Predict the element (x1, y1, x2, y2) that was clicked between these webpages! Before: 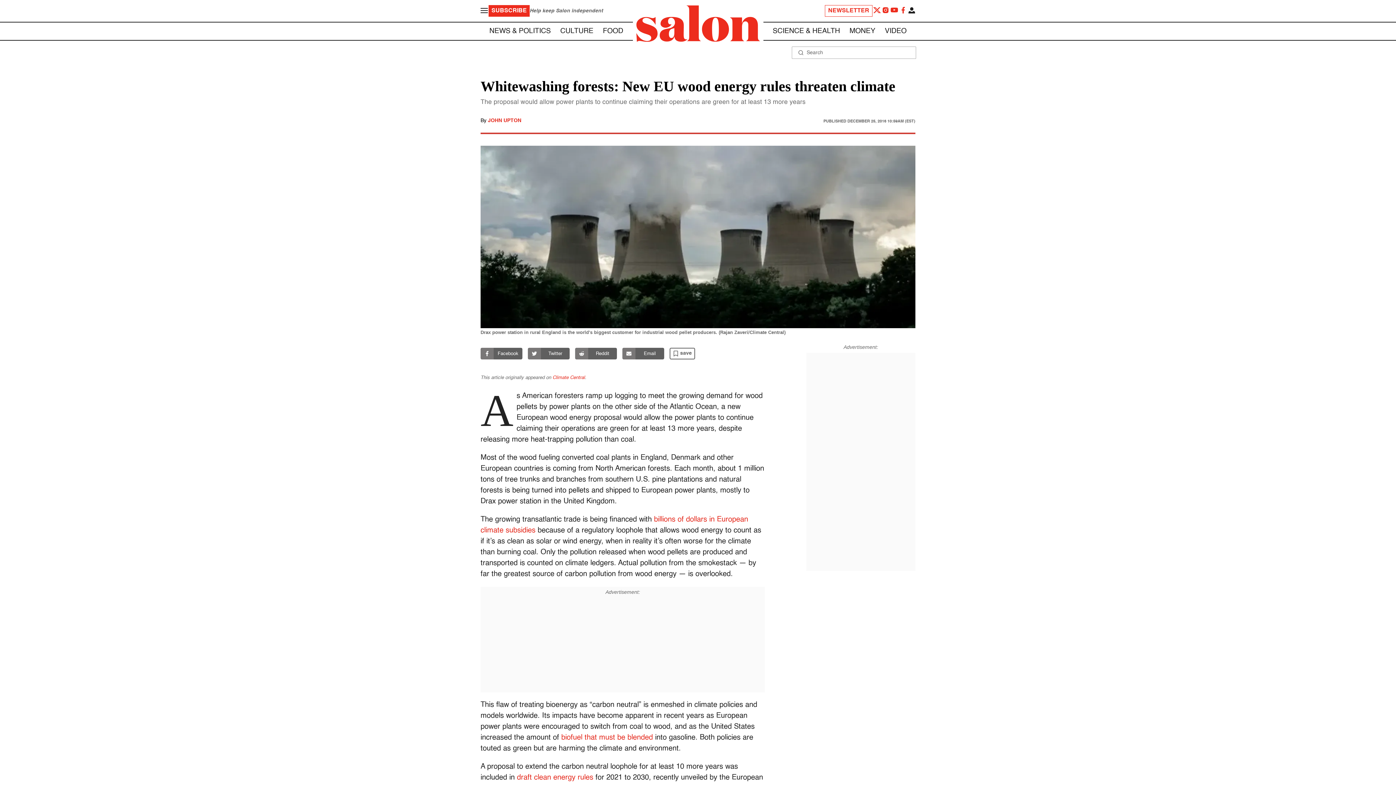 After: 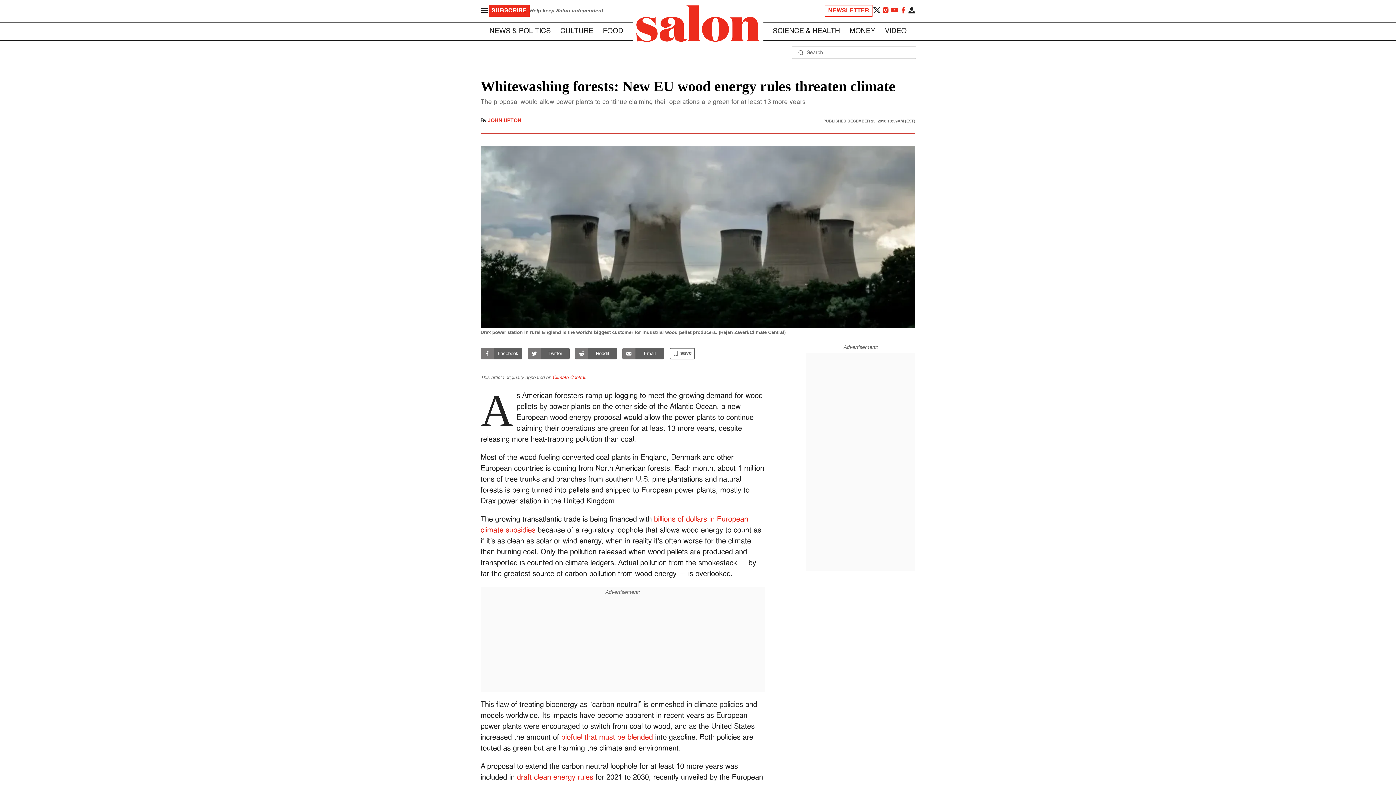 Action: bbox: (872, 5, 881, 16)